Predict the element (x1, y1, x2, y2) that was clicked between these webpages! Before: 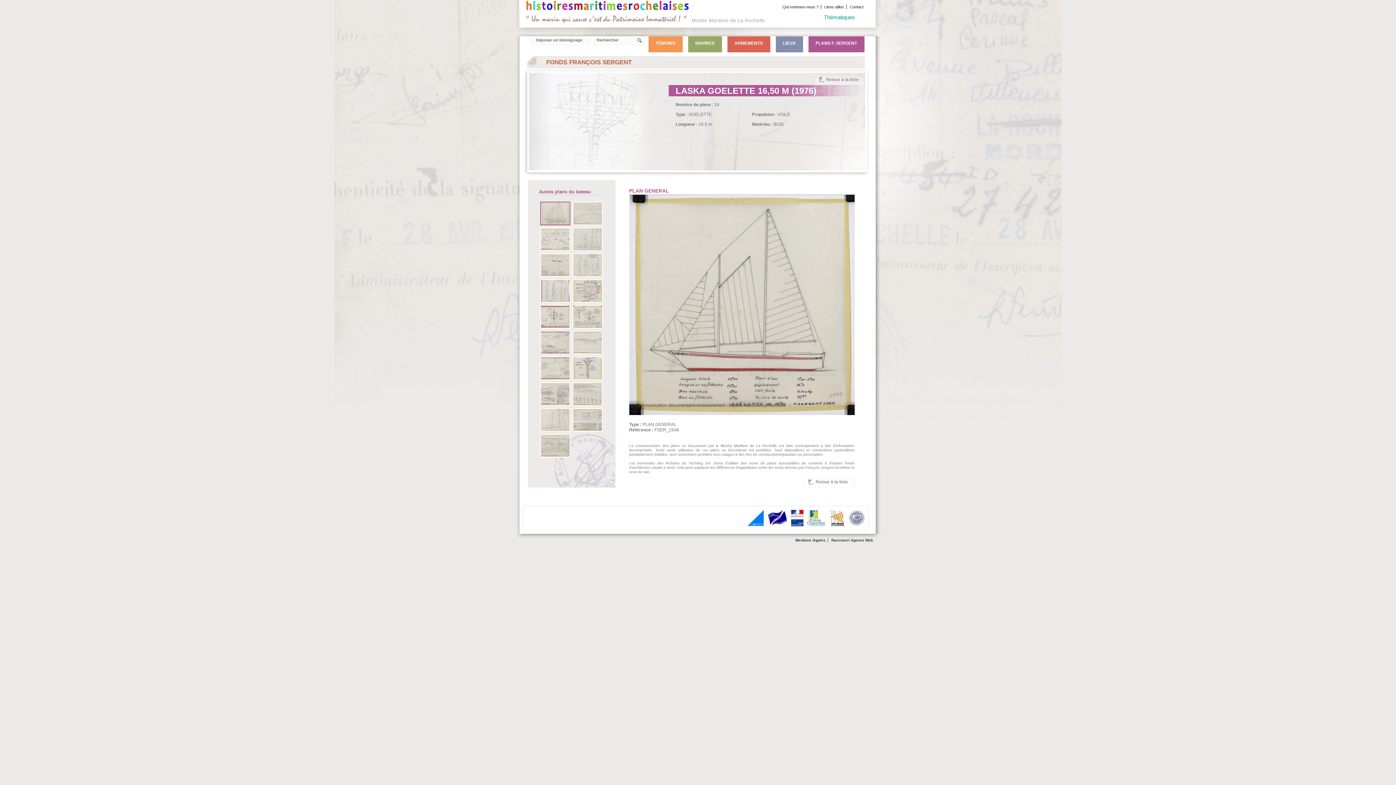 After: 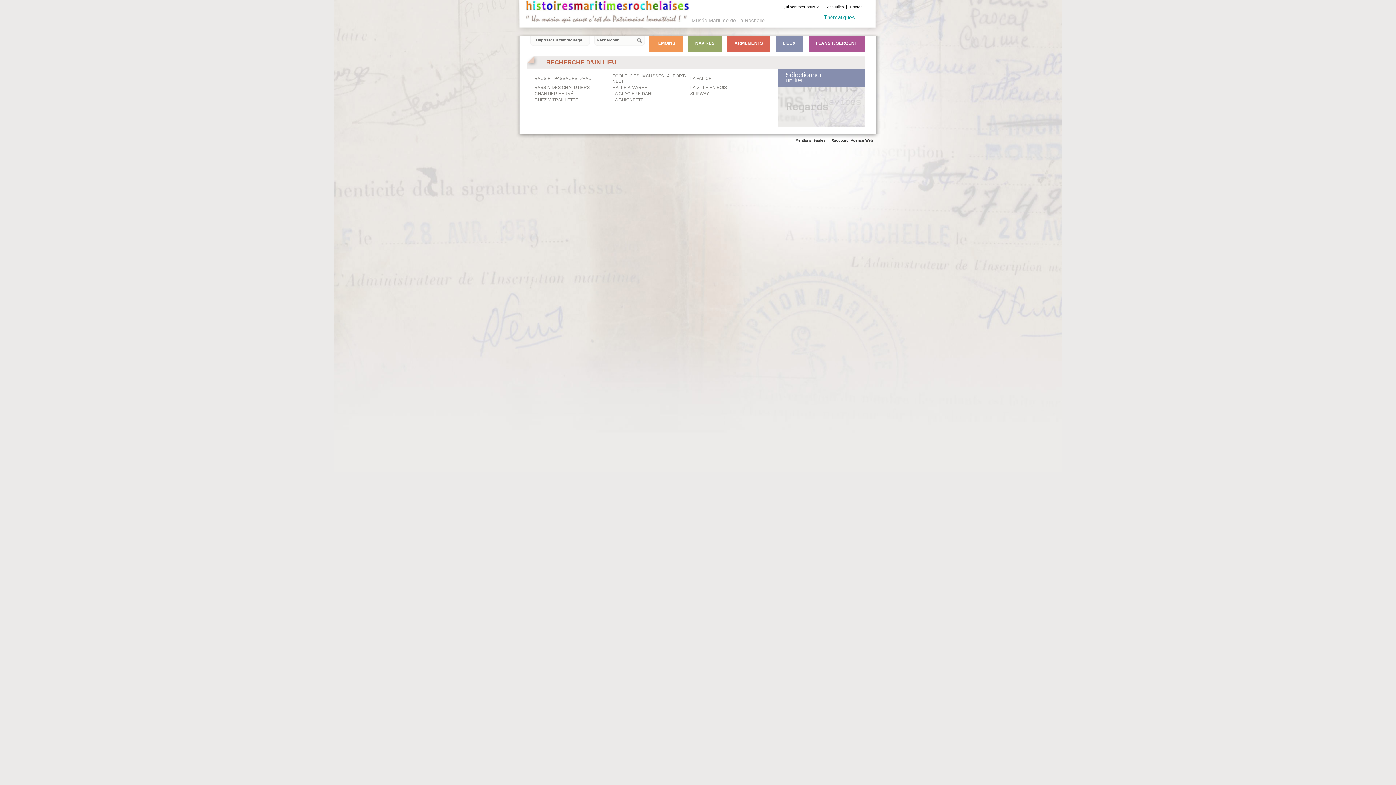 Action: bbox: (775, 36, 803, 52) label: LIEUX